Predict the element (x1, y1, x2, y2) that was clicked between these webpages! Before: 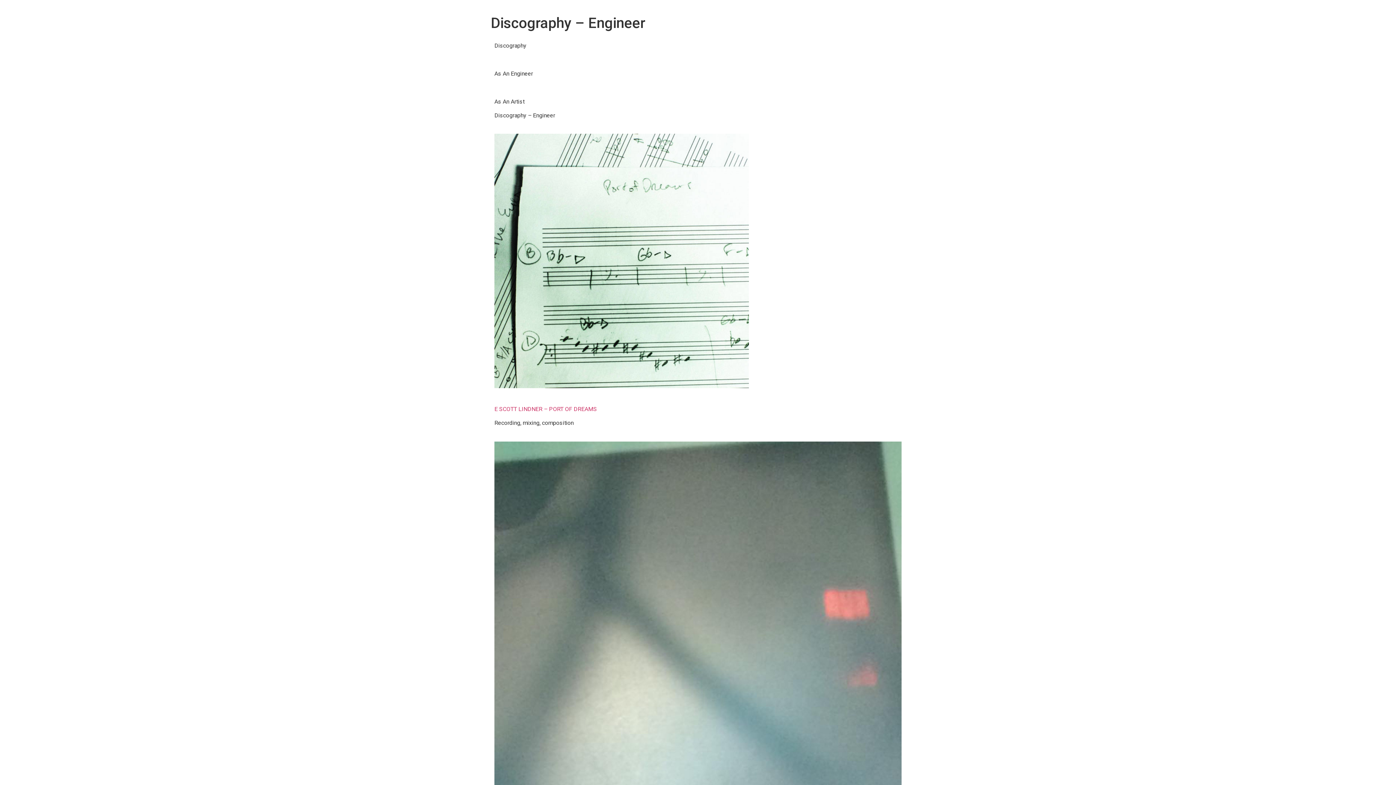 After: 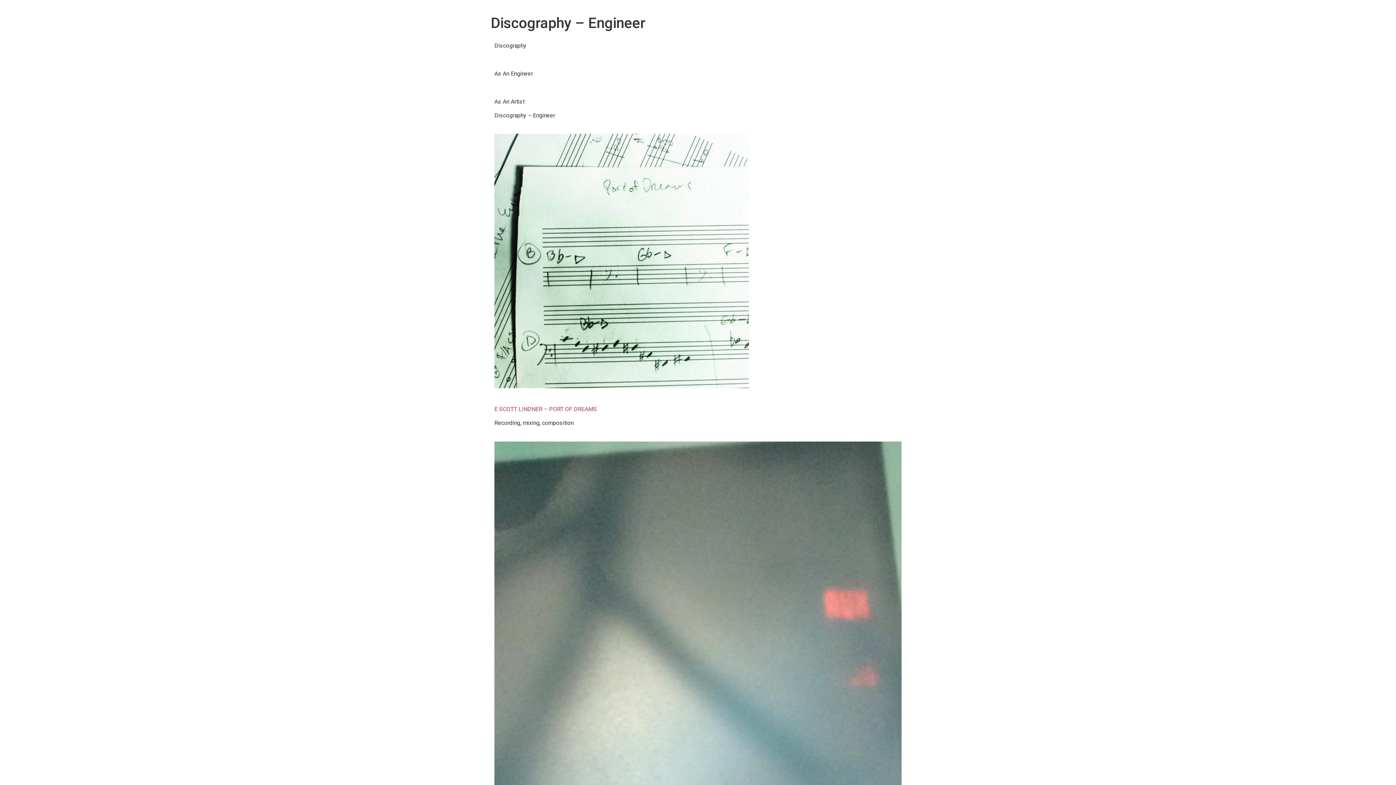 Action: label: 
 bbox: (494, 383, 749, 389)